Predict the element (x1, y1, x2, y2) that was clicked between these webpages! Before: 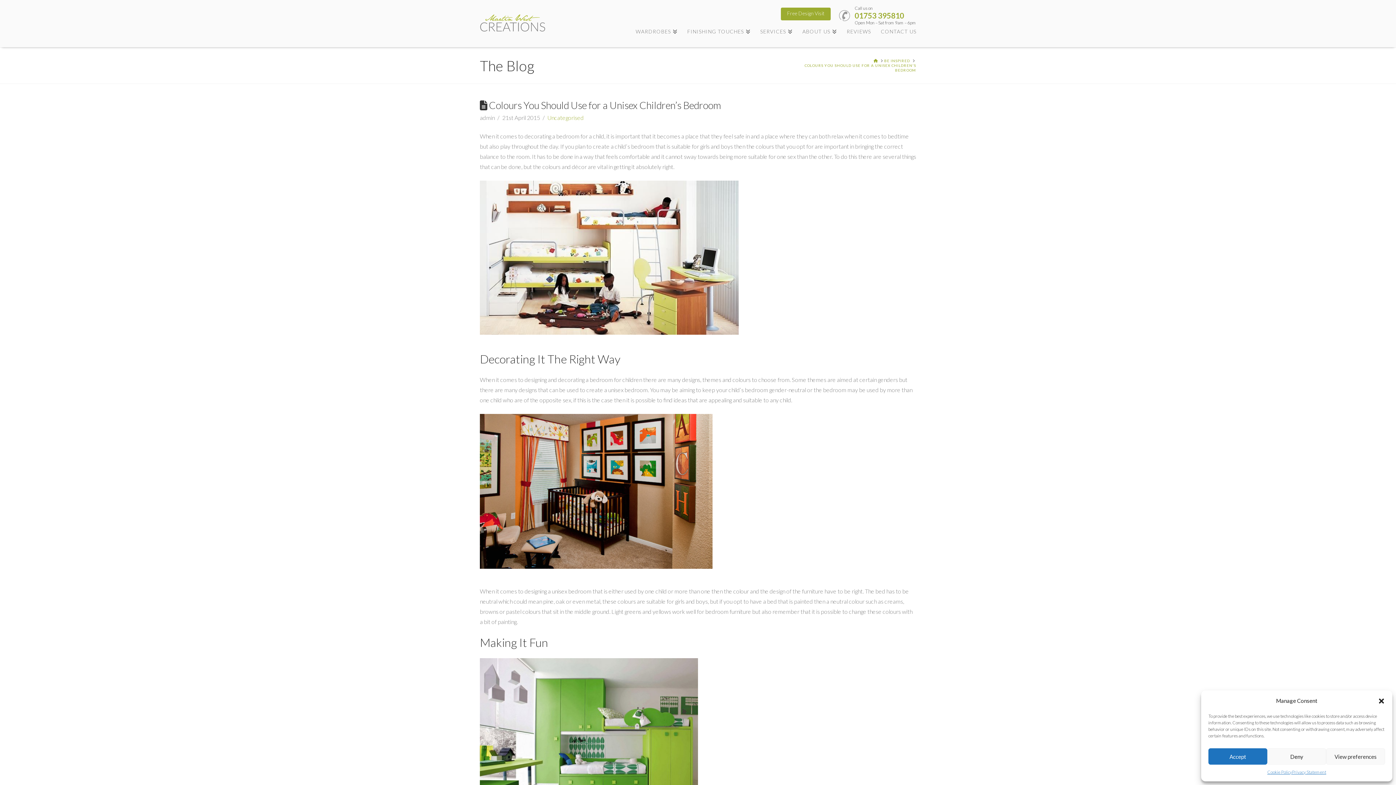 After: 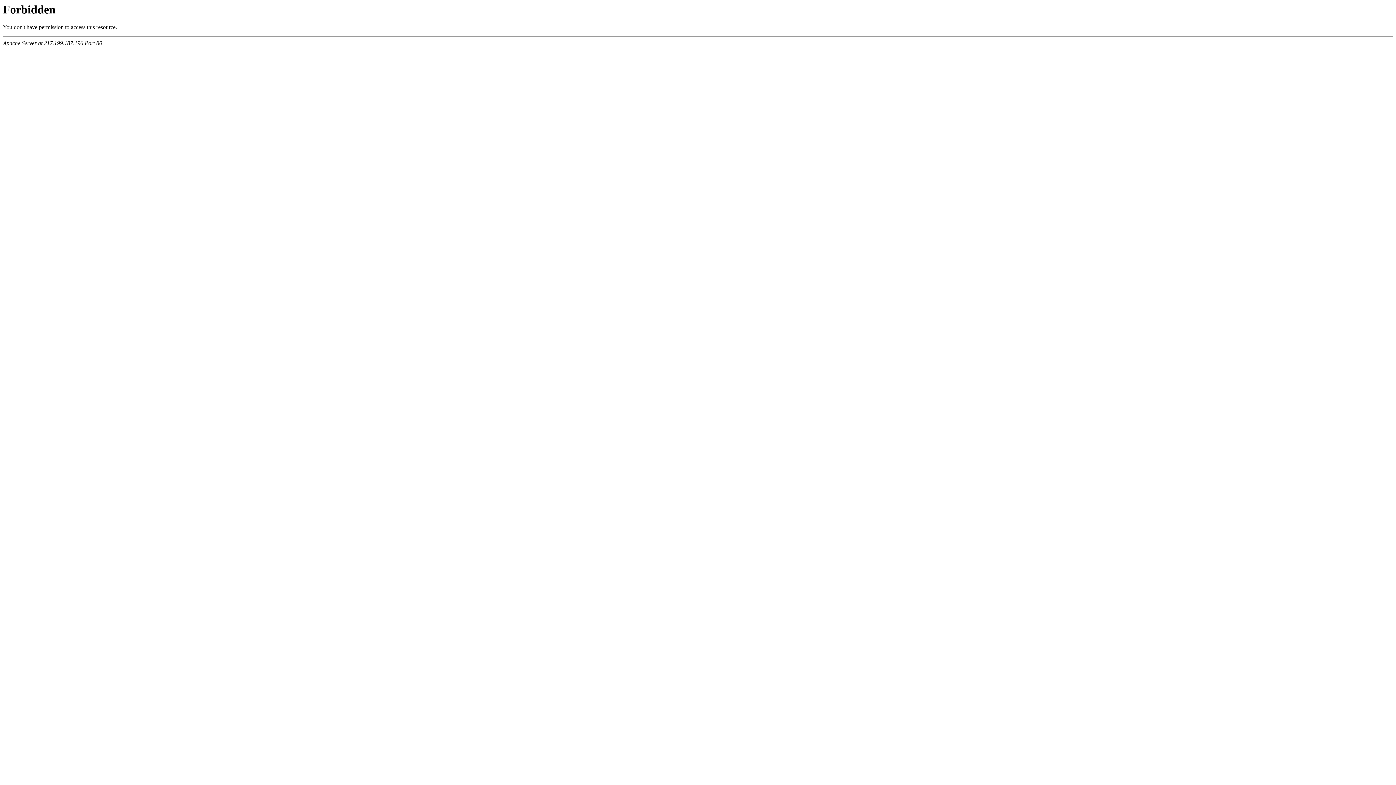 Action: bbox: (480, 491, 712, 498)